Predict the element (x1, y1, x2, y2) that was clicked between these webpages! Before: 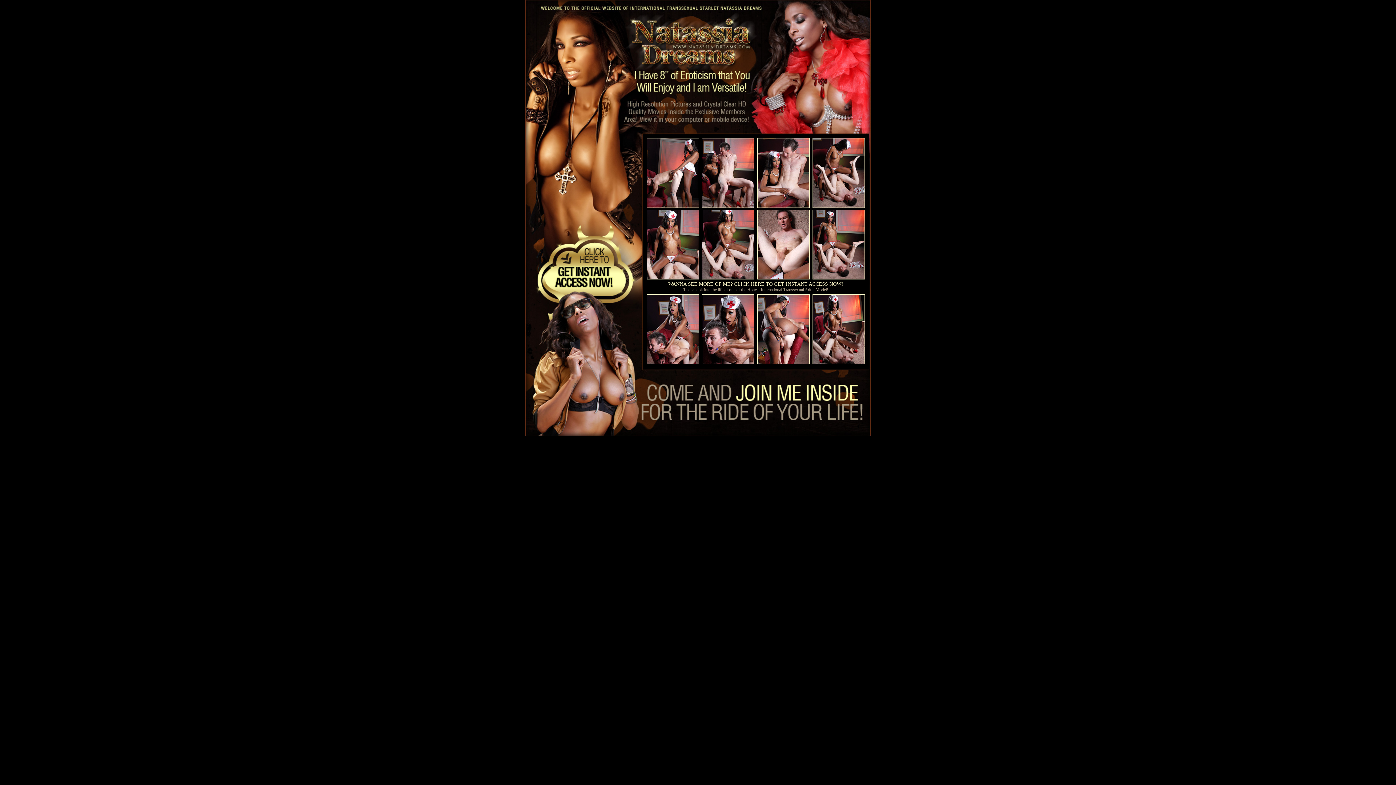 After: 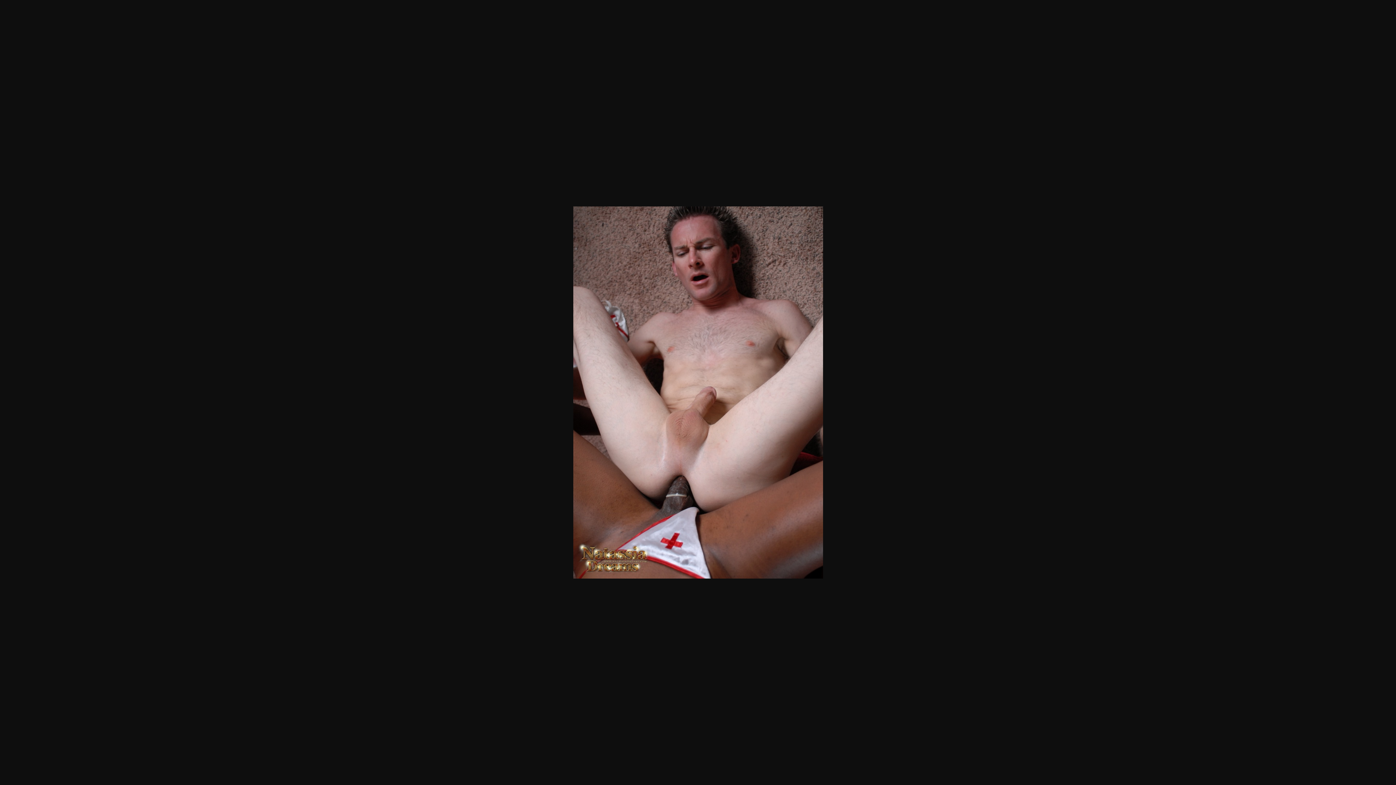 Action: bbox: (757, 275, 809, 280)